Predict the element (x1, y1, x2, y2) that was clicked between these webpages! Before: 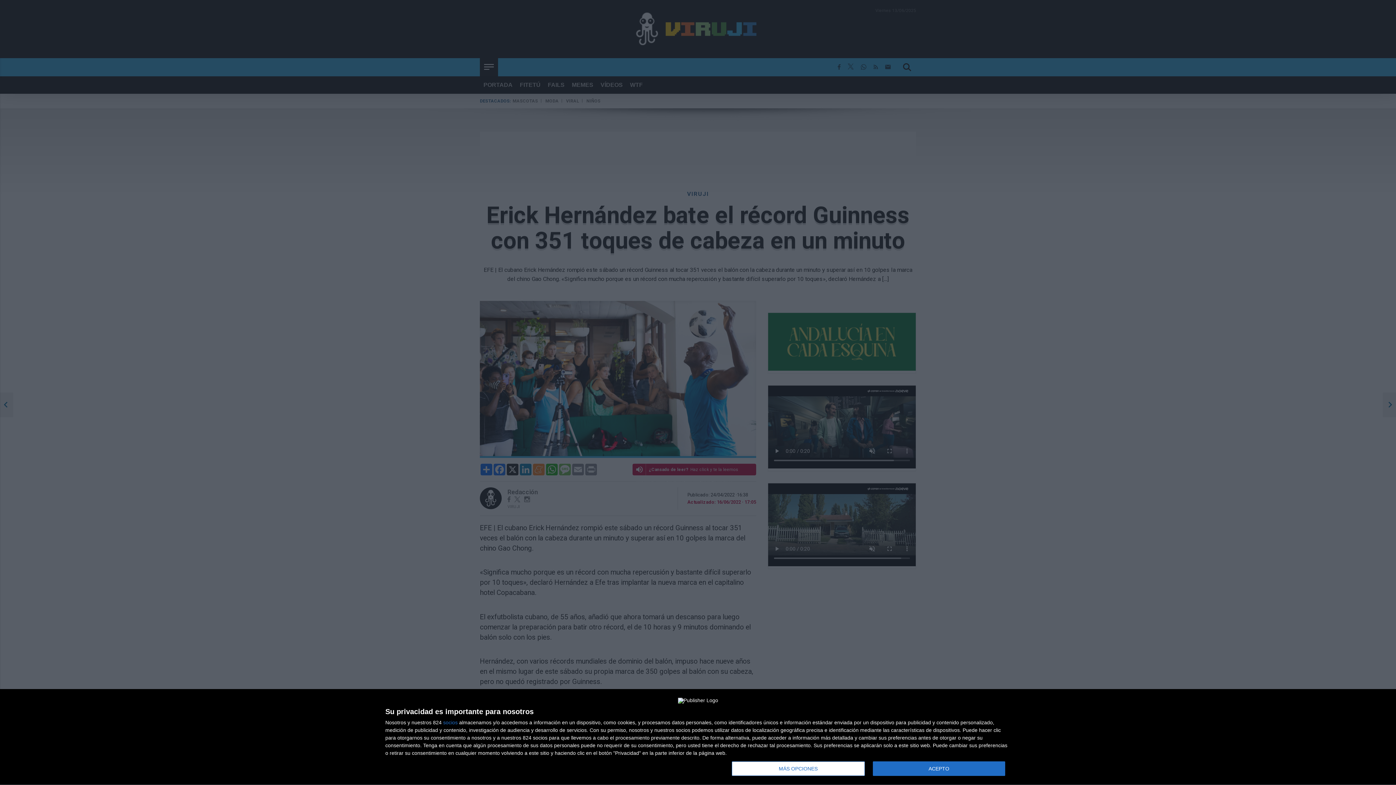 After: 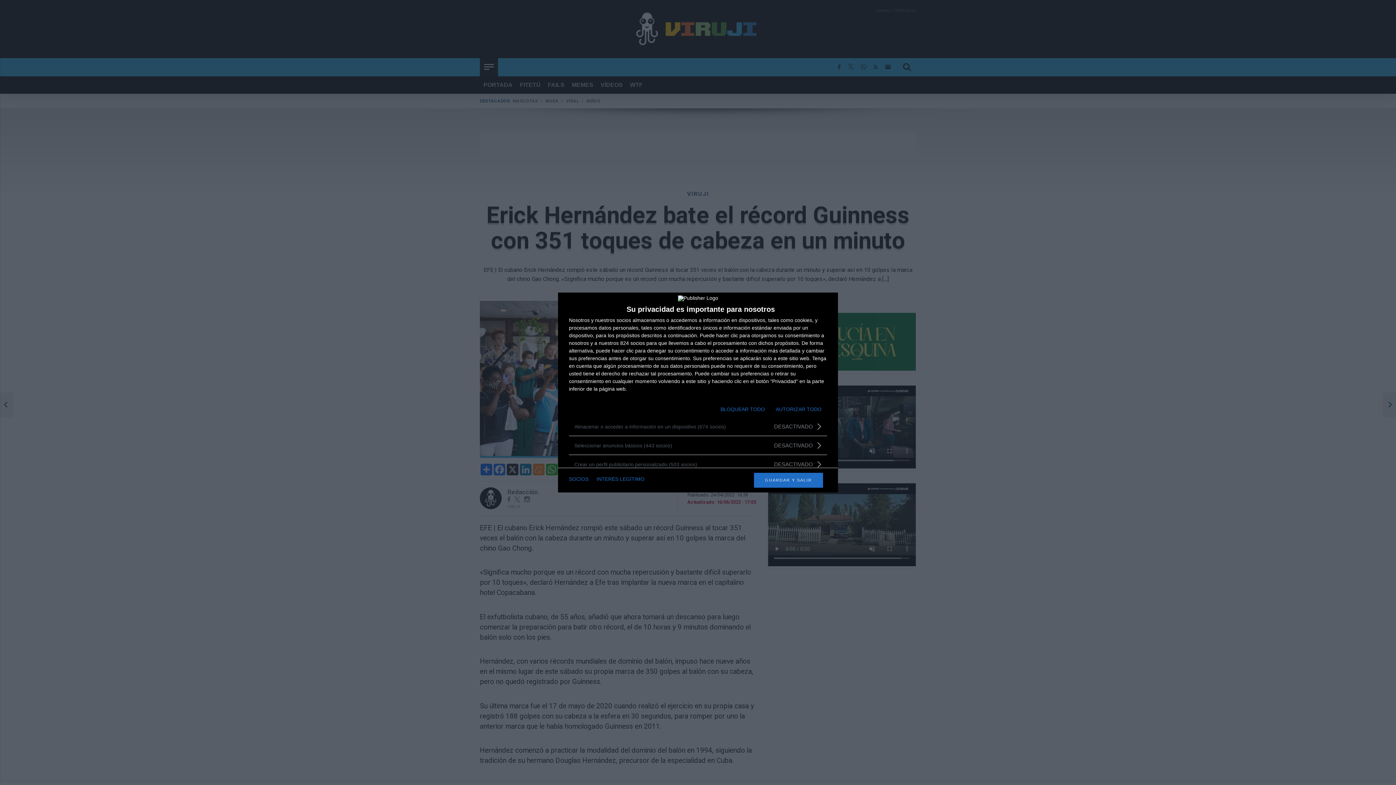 Action: bbox: (732, 761, 864, 776) label: MÁS OPCIONES